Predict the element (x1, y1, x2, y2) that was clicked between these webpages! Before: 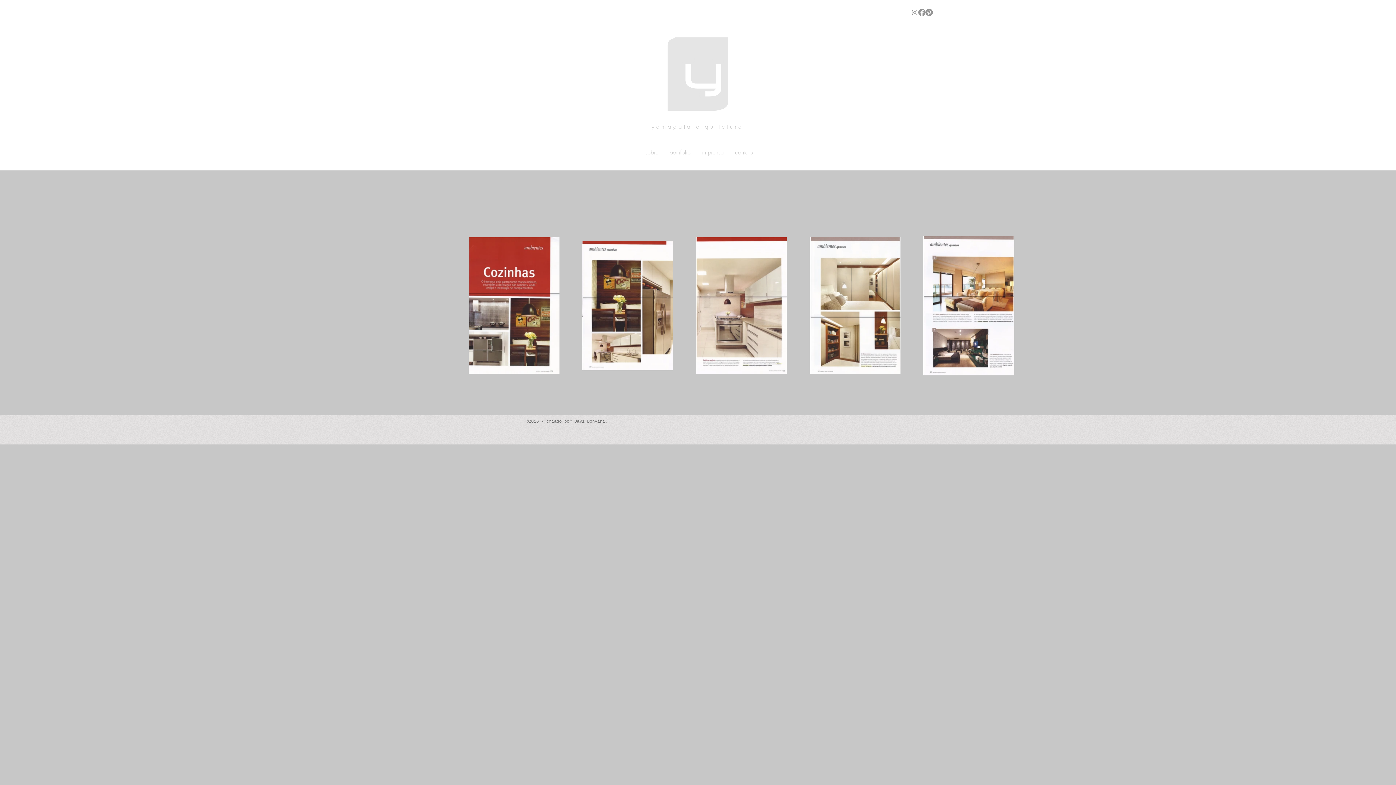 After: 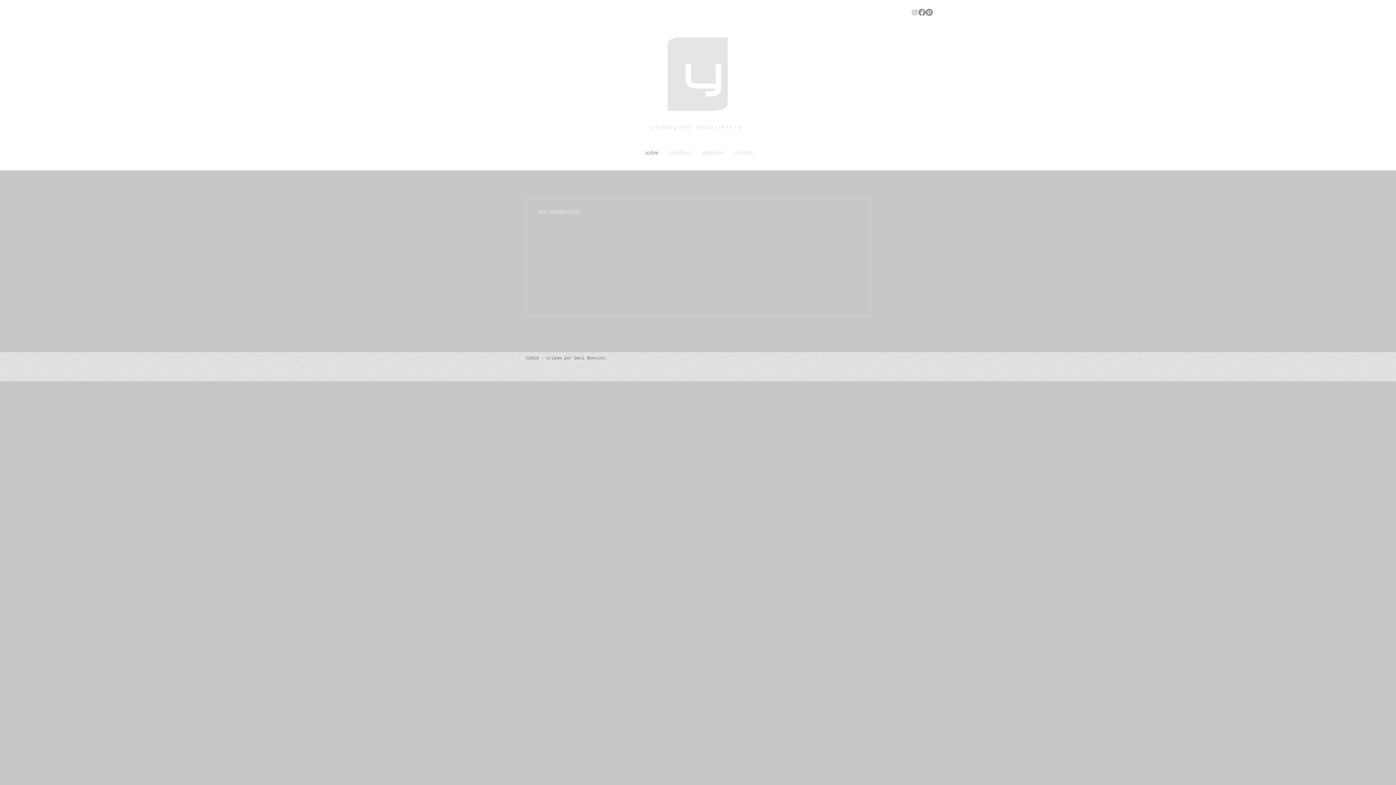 Action: label: sobre bbox: (640, 147, 664, 157)